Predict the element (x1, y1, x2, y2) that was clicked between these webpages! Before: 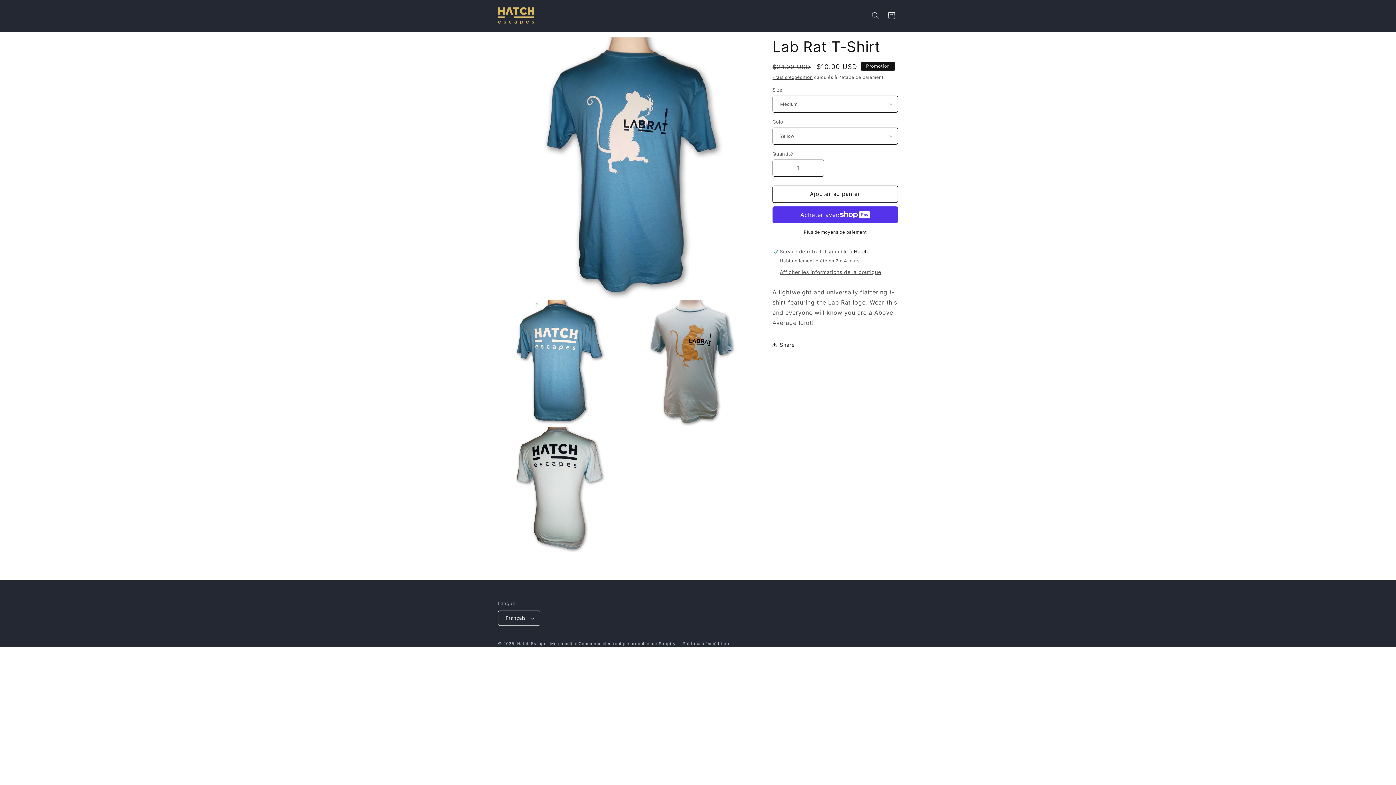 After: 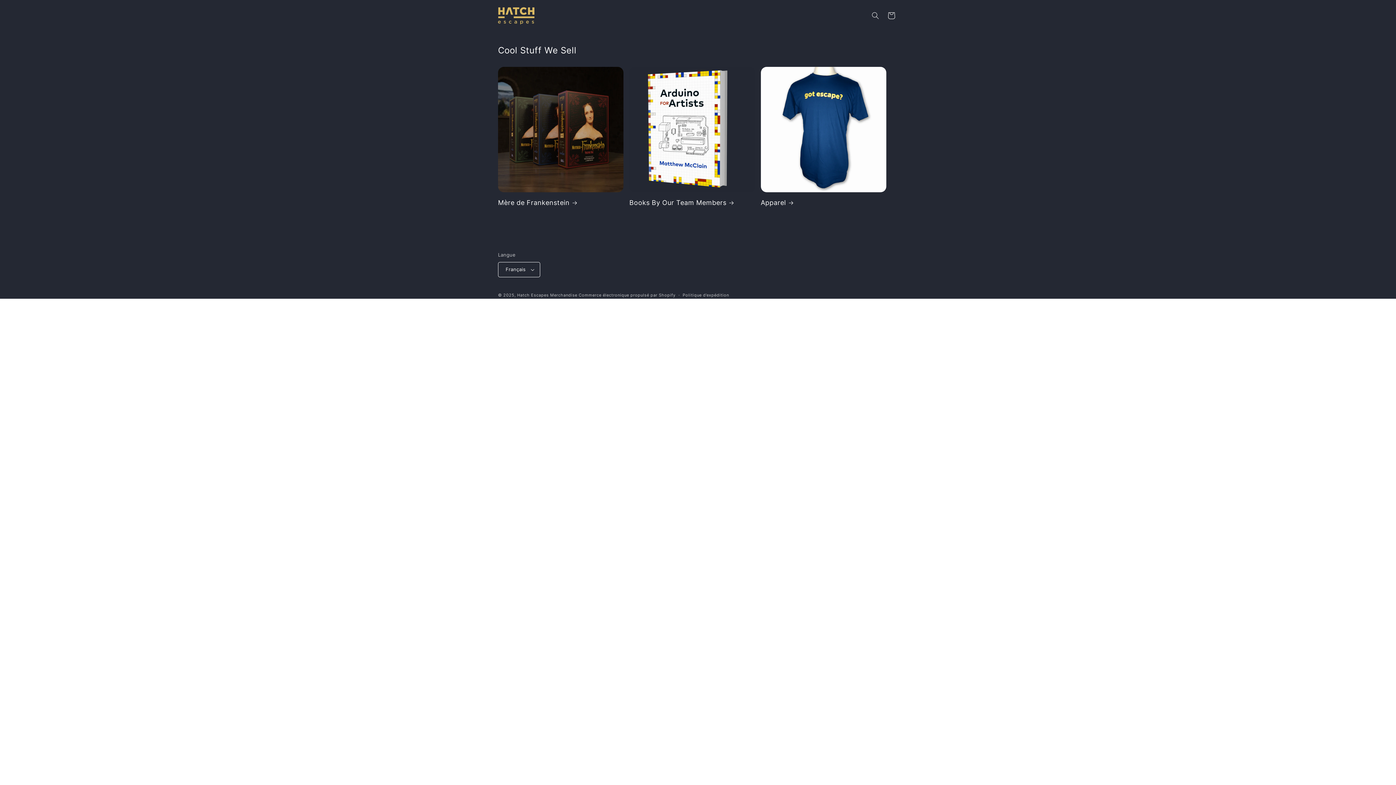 Action: bbox: (517, 641, 577, 646) label: Hatch Escapes Merchandise